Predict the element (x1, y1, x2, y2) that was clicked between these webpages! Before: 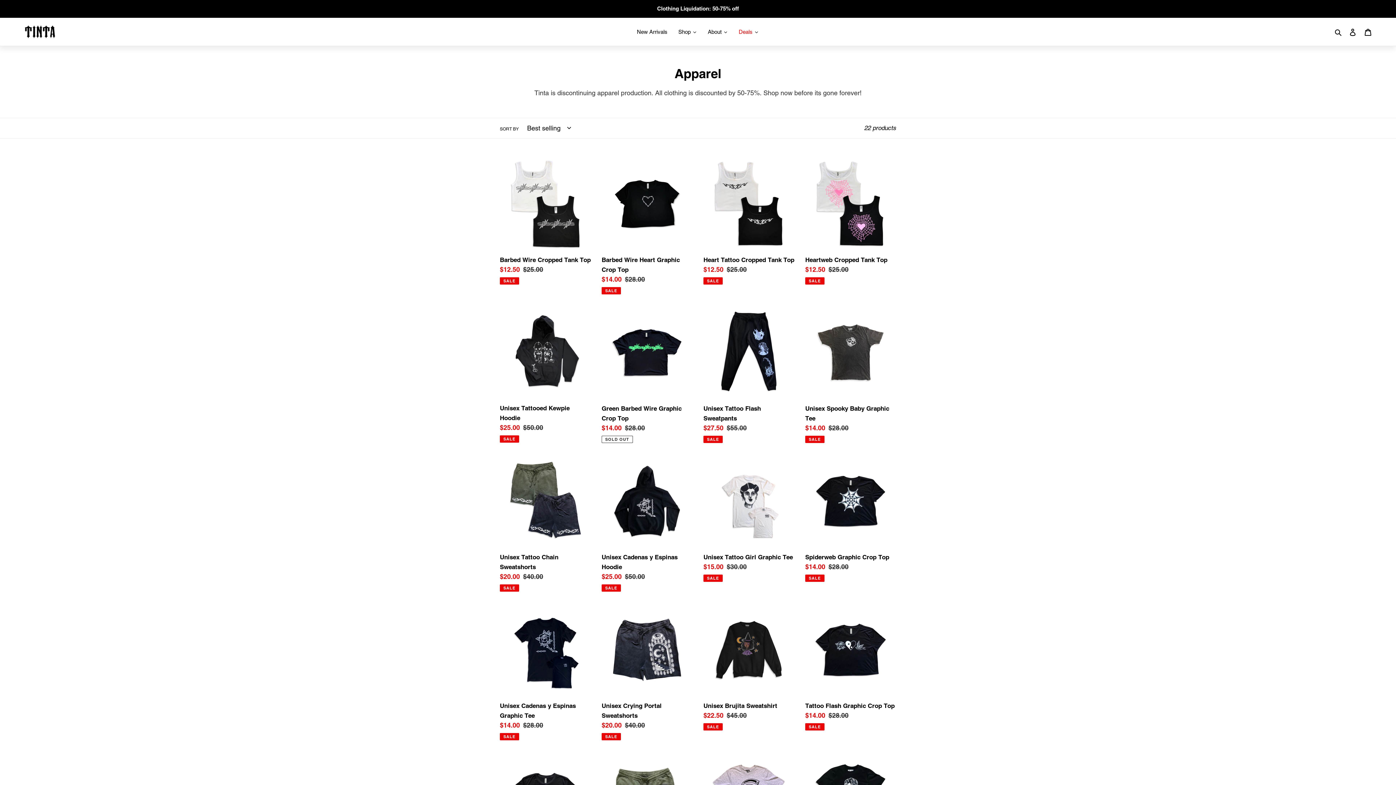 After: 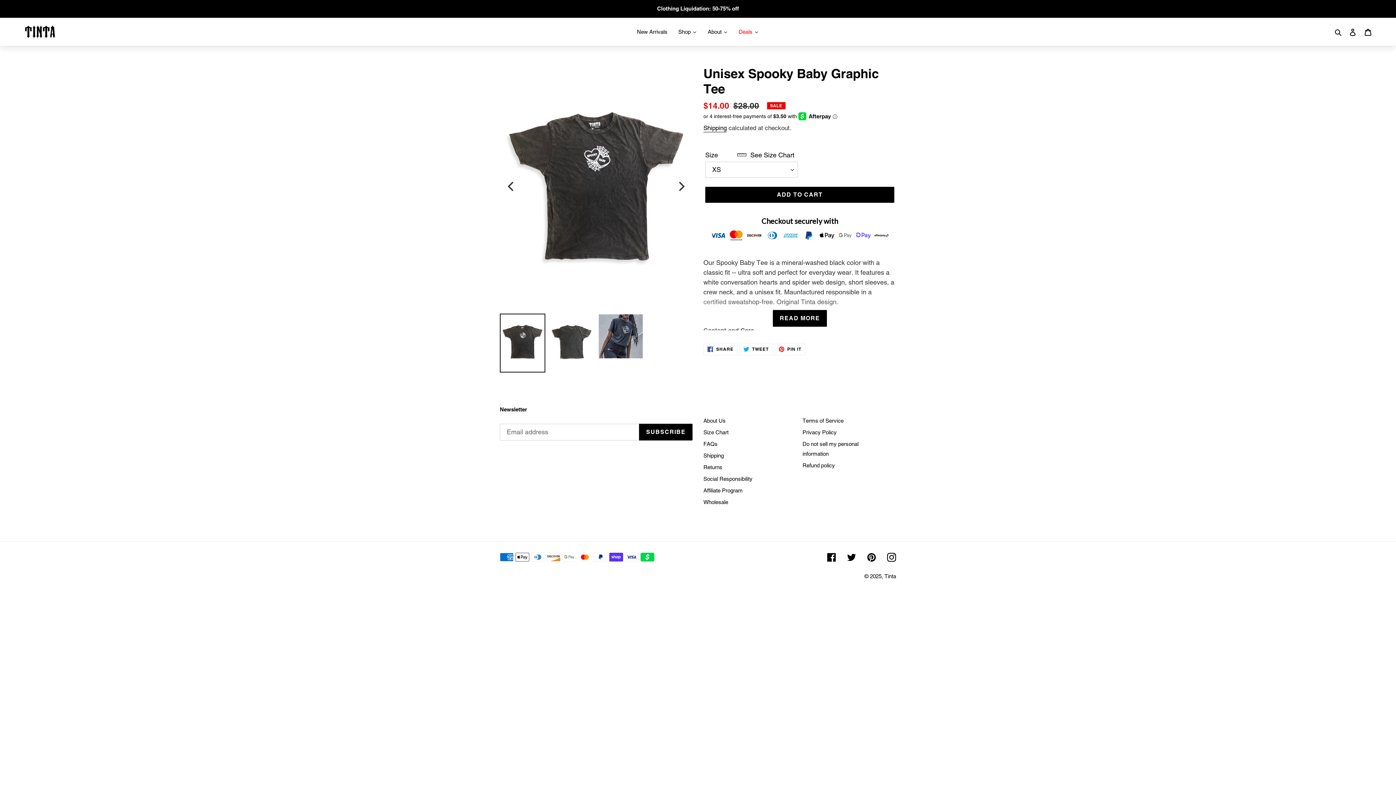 Action: label: Unisex Spooky Baby Graphic Tee bbox: (805, 307, 896, 443)